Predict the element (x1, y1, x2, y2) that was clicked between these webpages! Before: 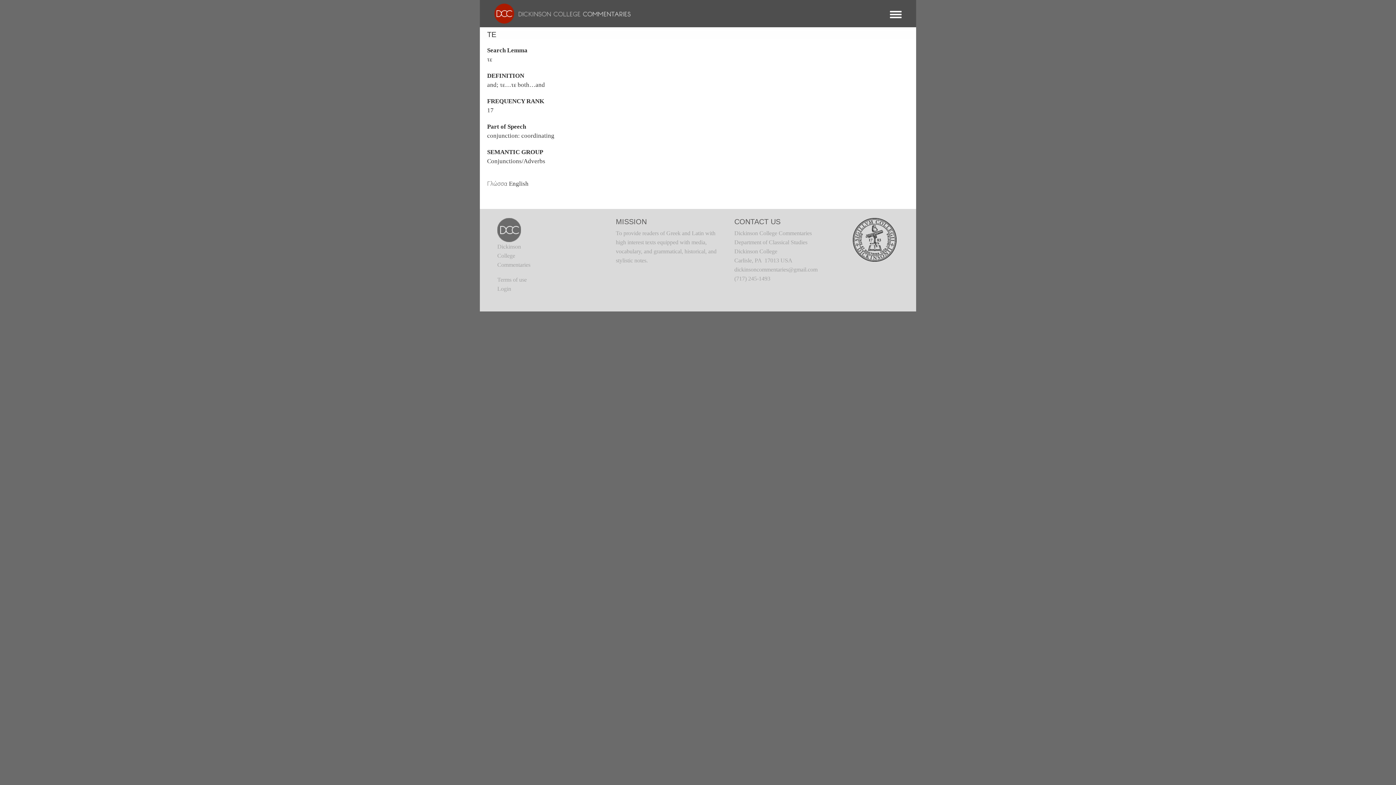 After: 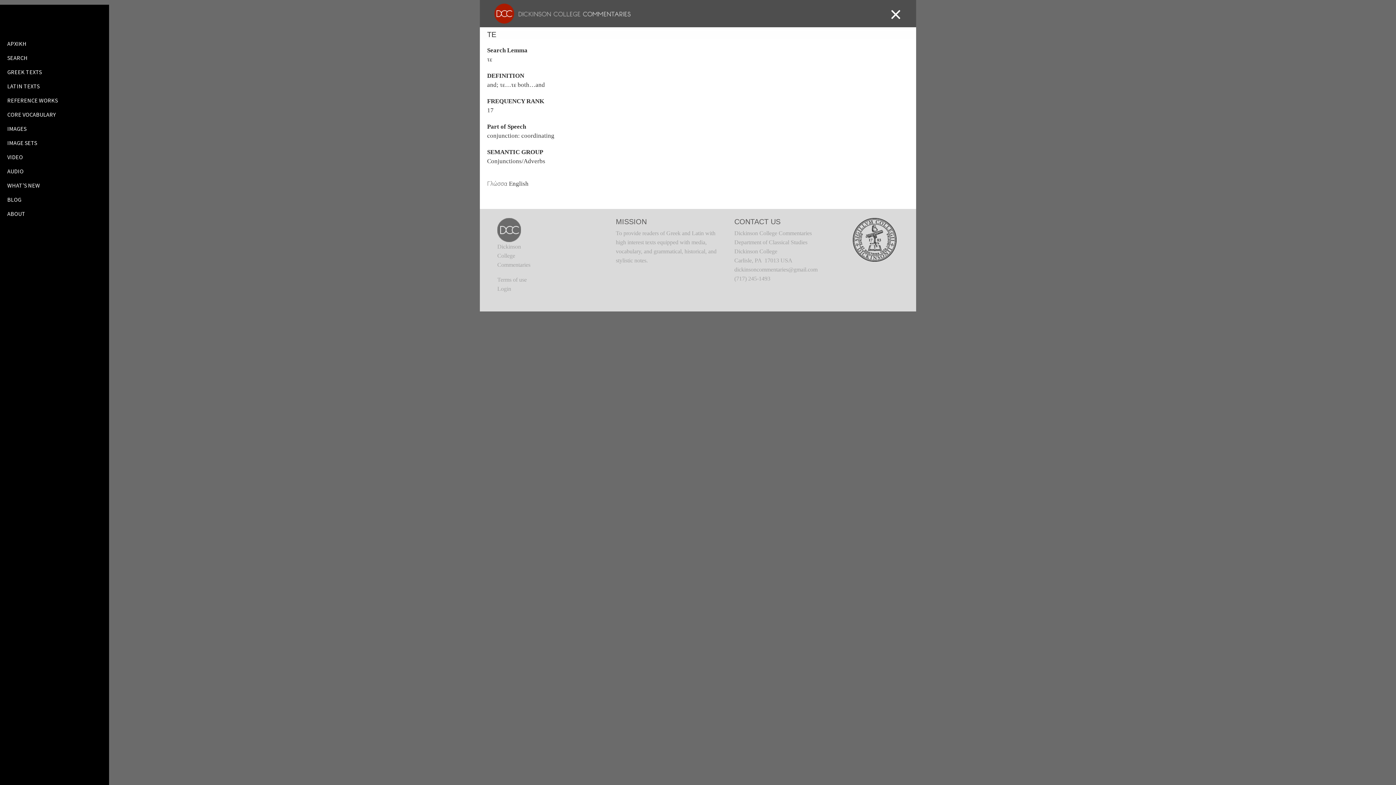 Action: bbox: (890, 10, 901, 19) label: Toggle menu